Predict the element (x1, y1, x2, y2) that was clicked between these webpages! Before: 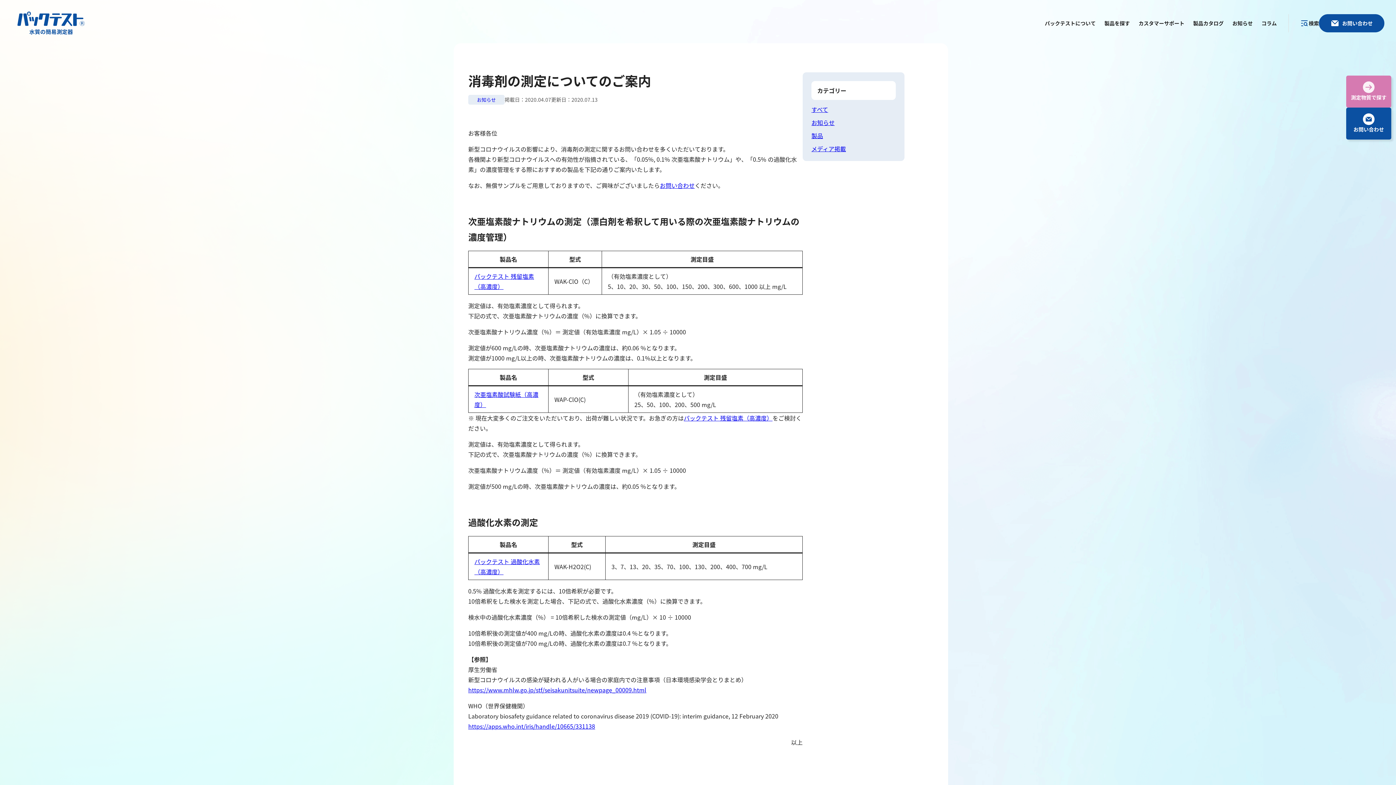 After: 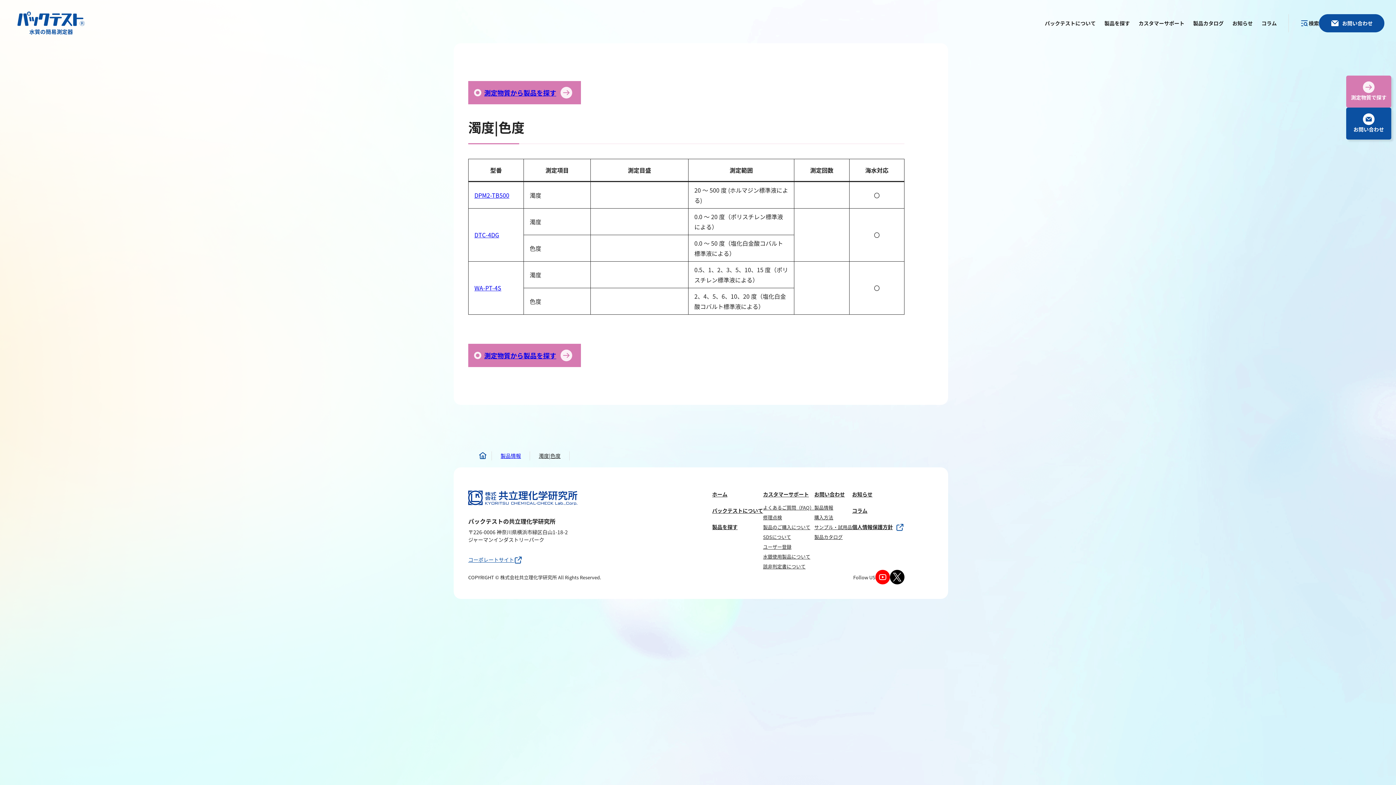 Action: label: 濁度|色度 bbox: (381, 233, 428, 242)